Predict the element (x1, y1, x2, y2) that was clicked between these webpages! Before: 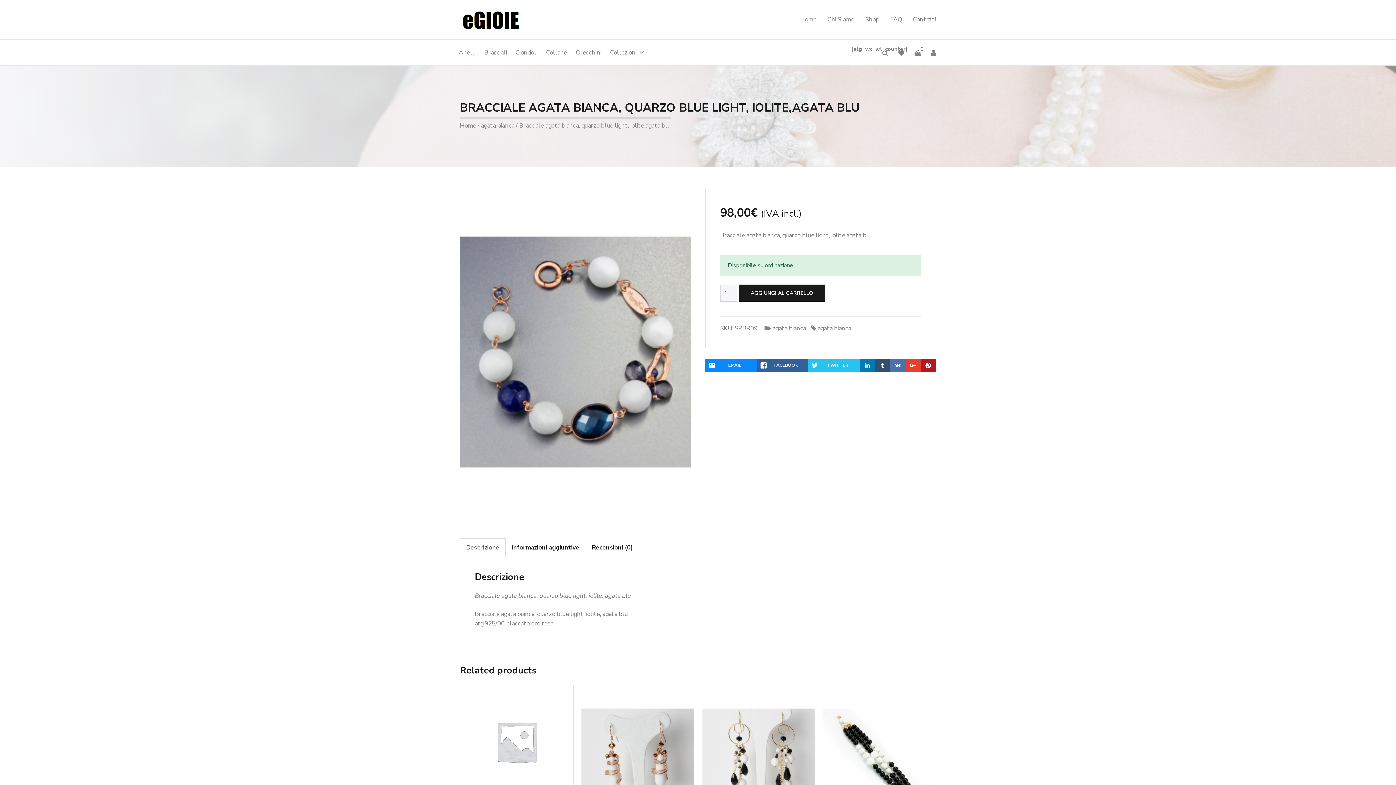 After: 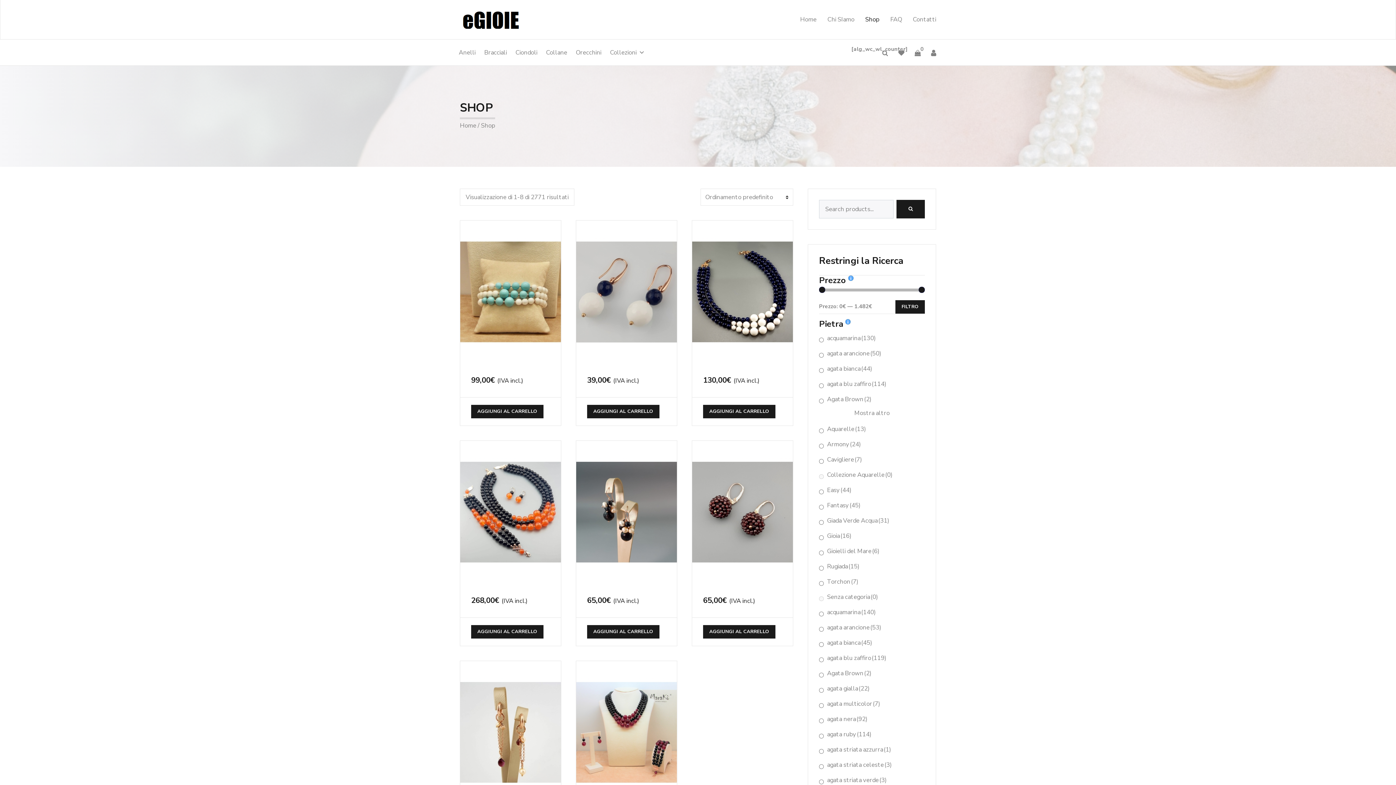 Action: label: Shop bbox: (860, 8, 885, 30)